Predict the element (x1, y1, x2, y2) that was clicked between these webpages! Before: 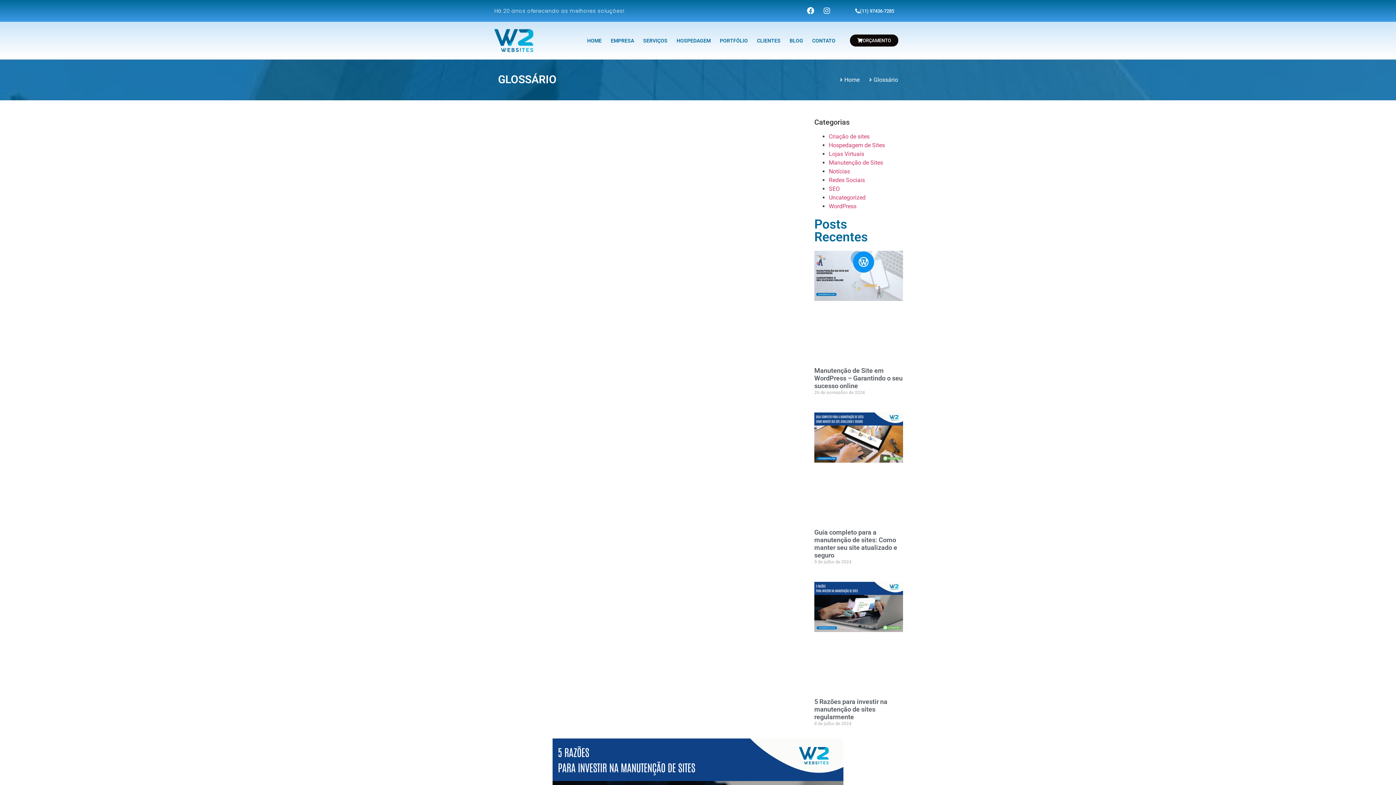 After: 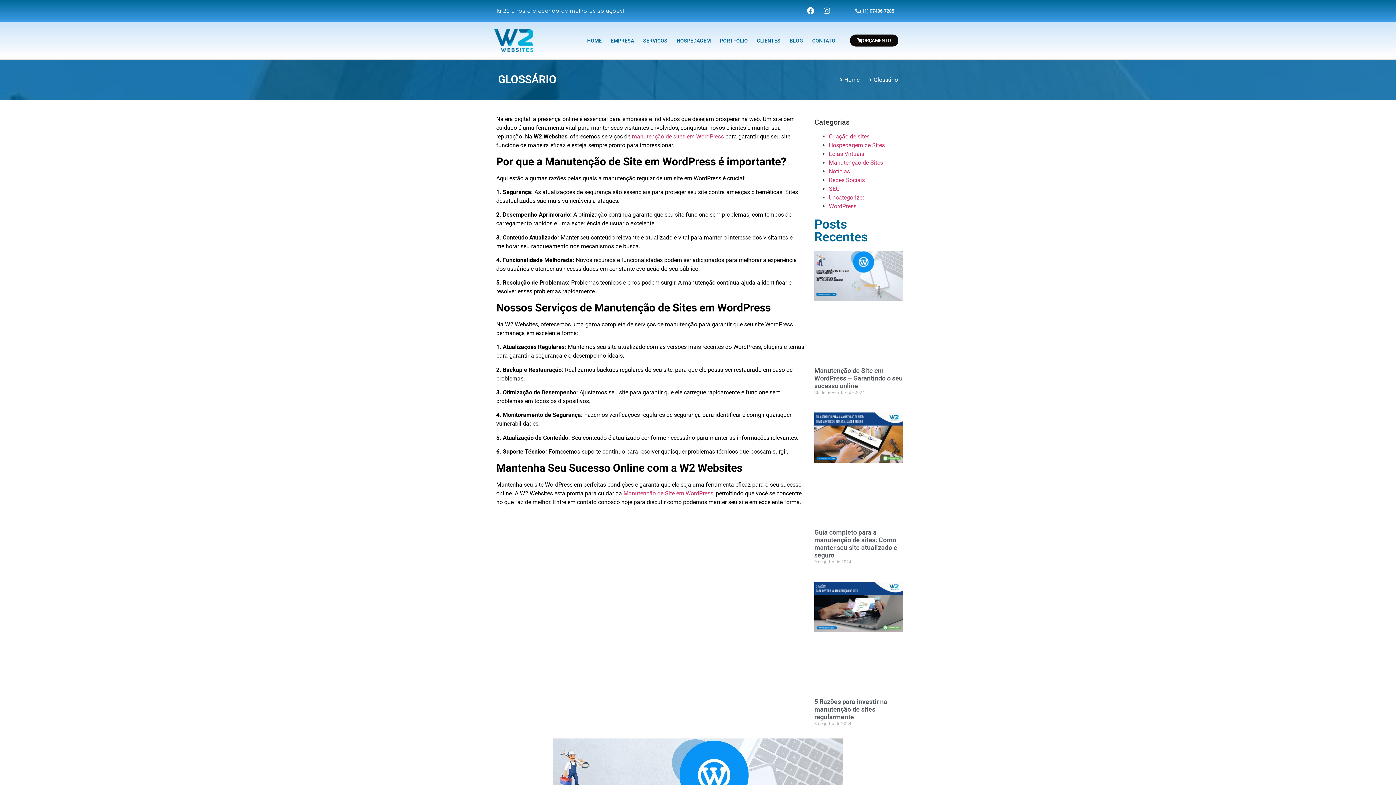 Action: label: Criação de sites bbox: (829, 133, 869, 140)